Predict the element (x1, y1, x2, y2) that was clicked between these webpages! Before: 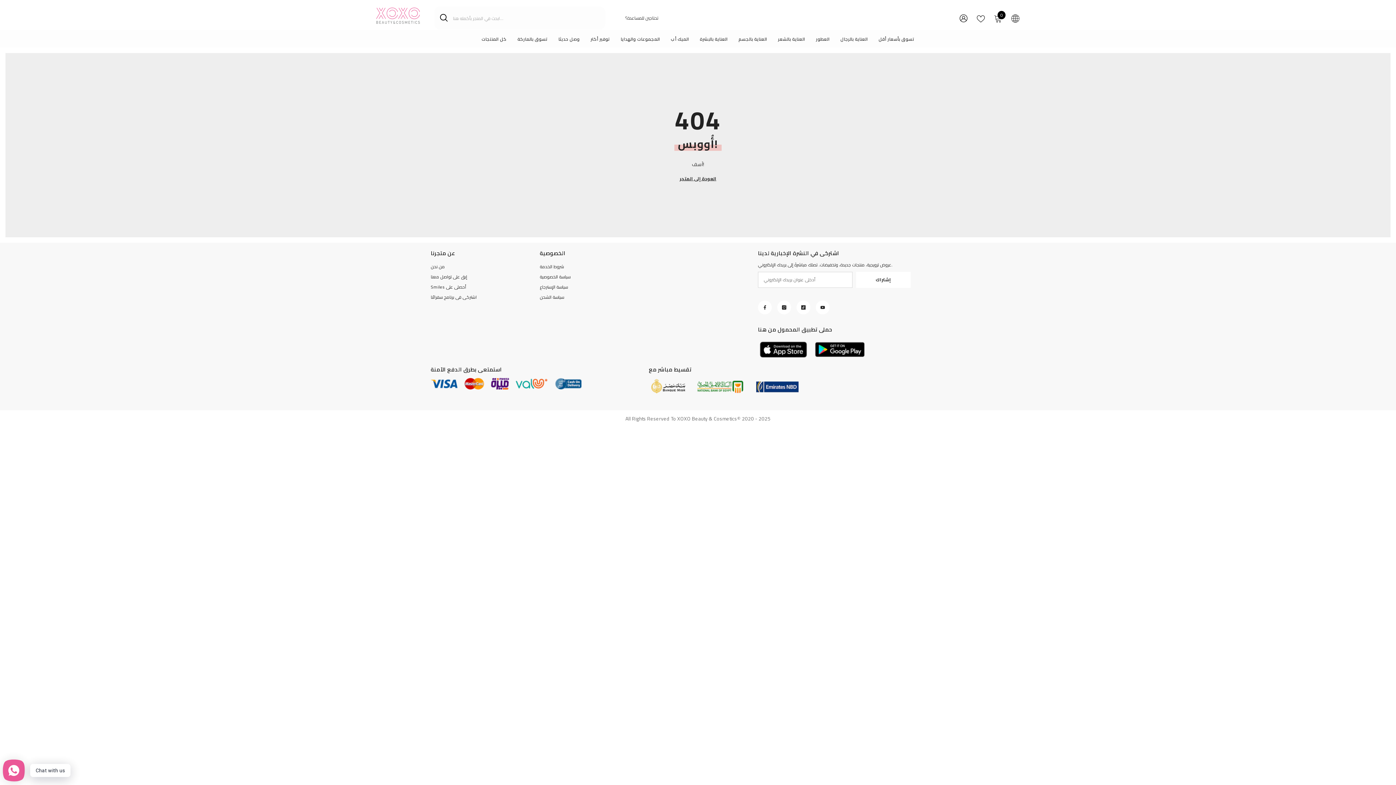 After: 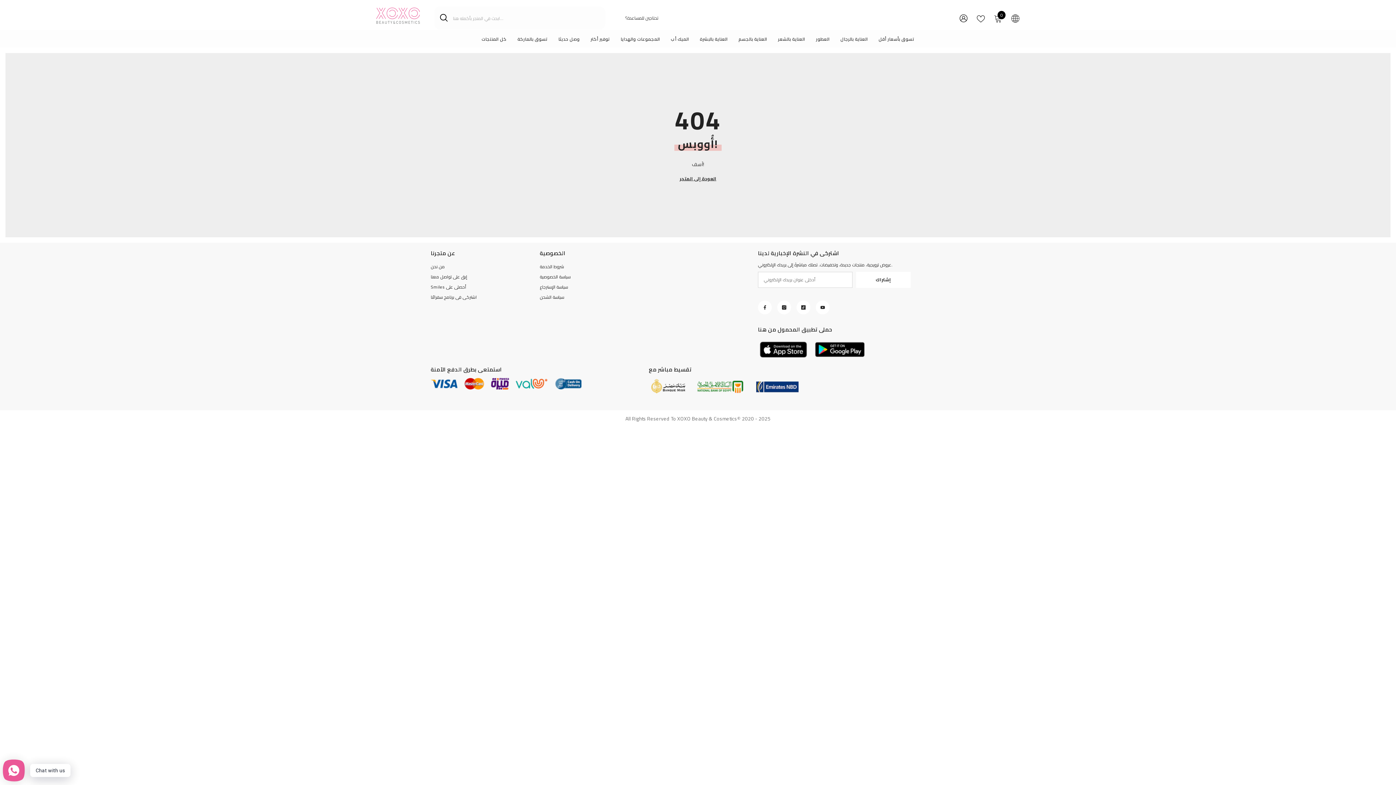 Action: bbox: (814, 341, 865, 358)